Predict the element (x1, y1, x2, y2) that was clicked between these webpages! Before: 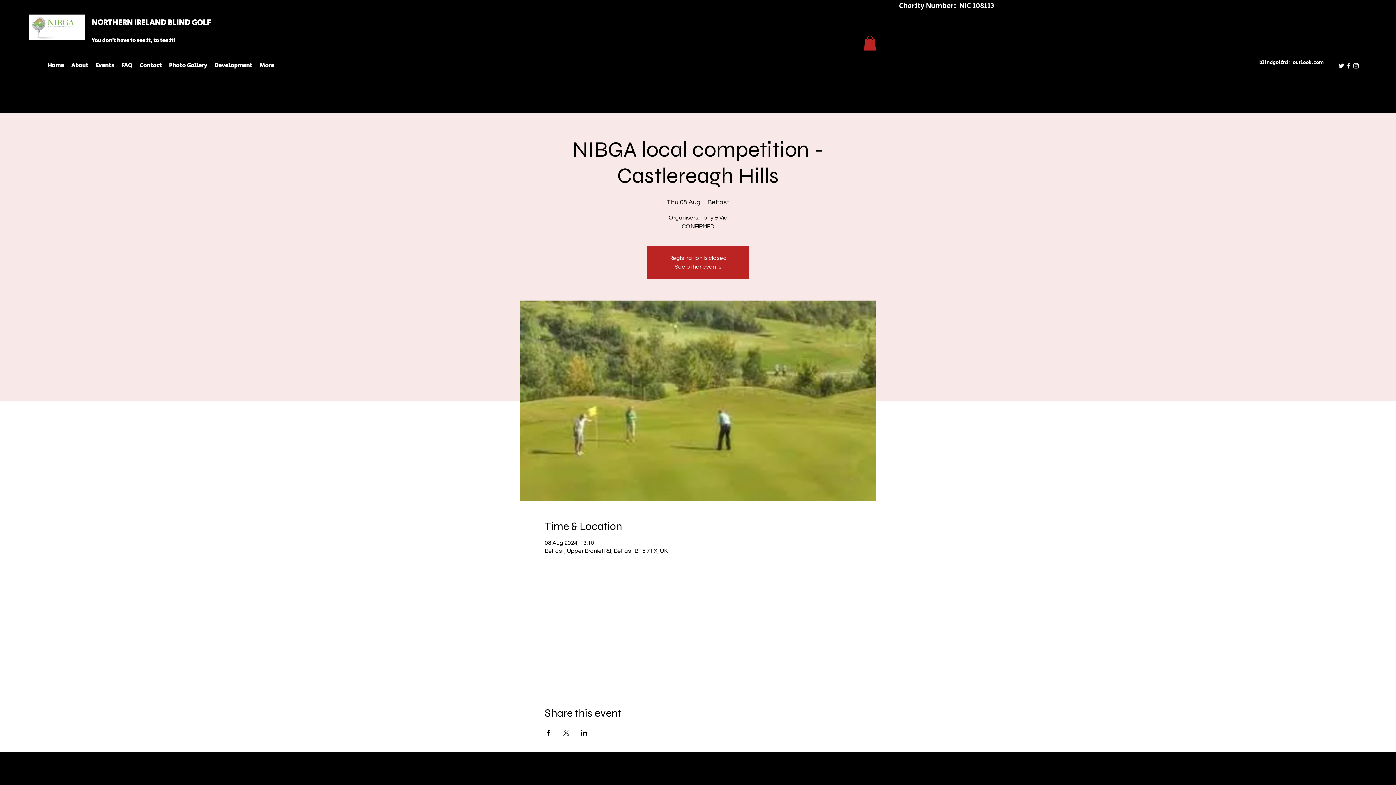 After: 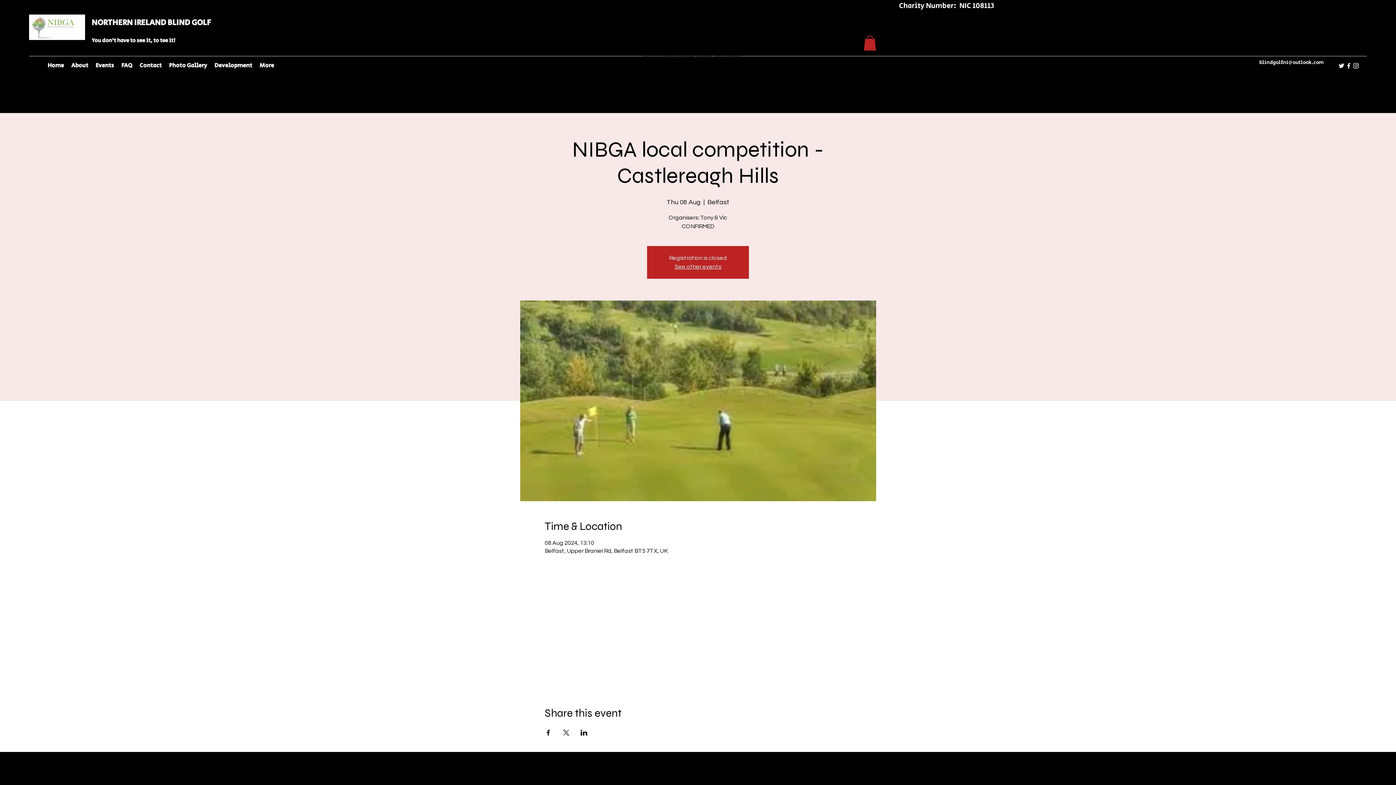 Action: bbox: (864, 35, 876, 50)